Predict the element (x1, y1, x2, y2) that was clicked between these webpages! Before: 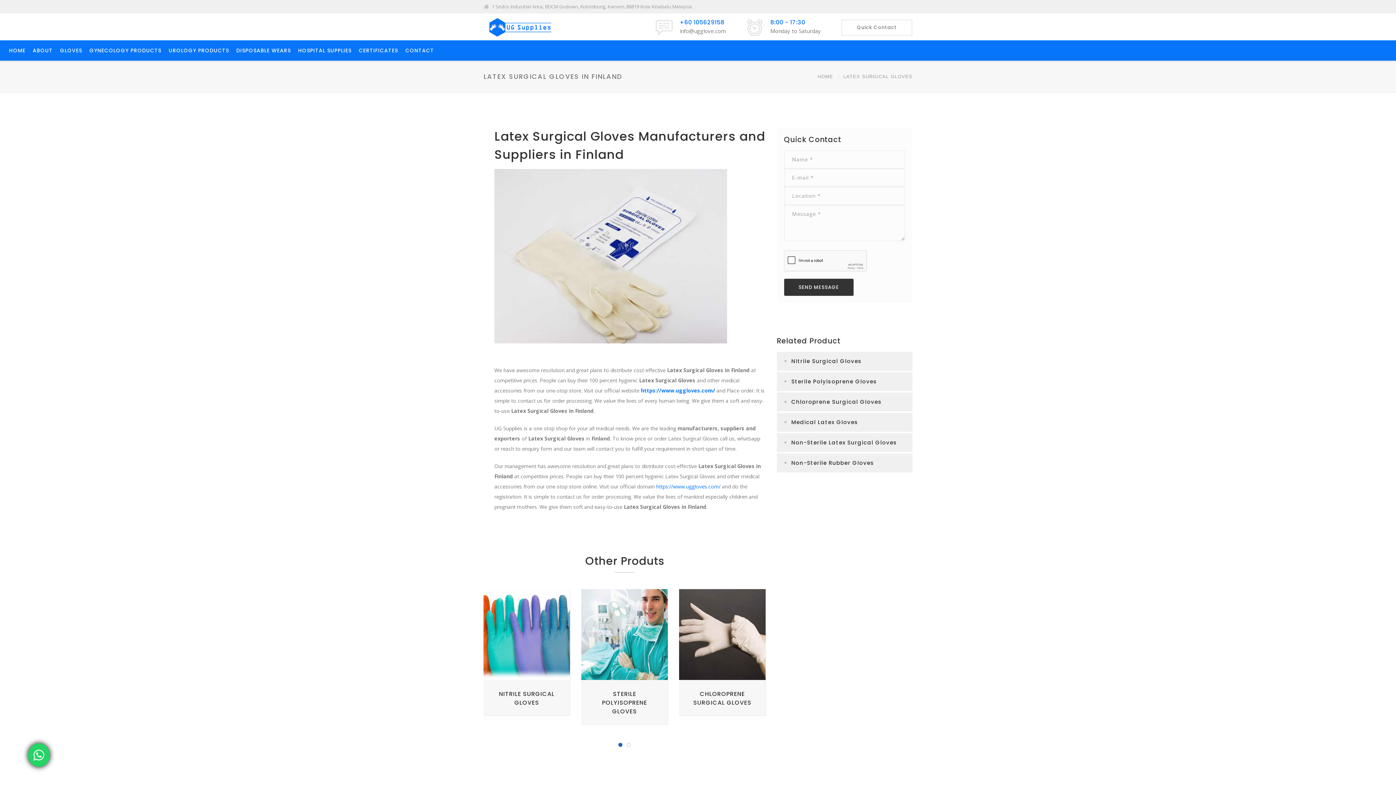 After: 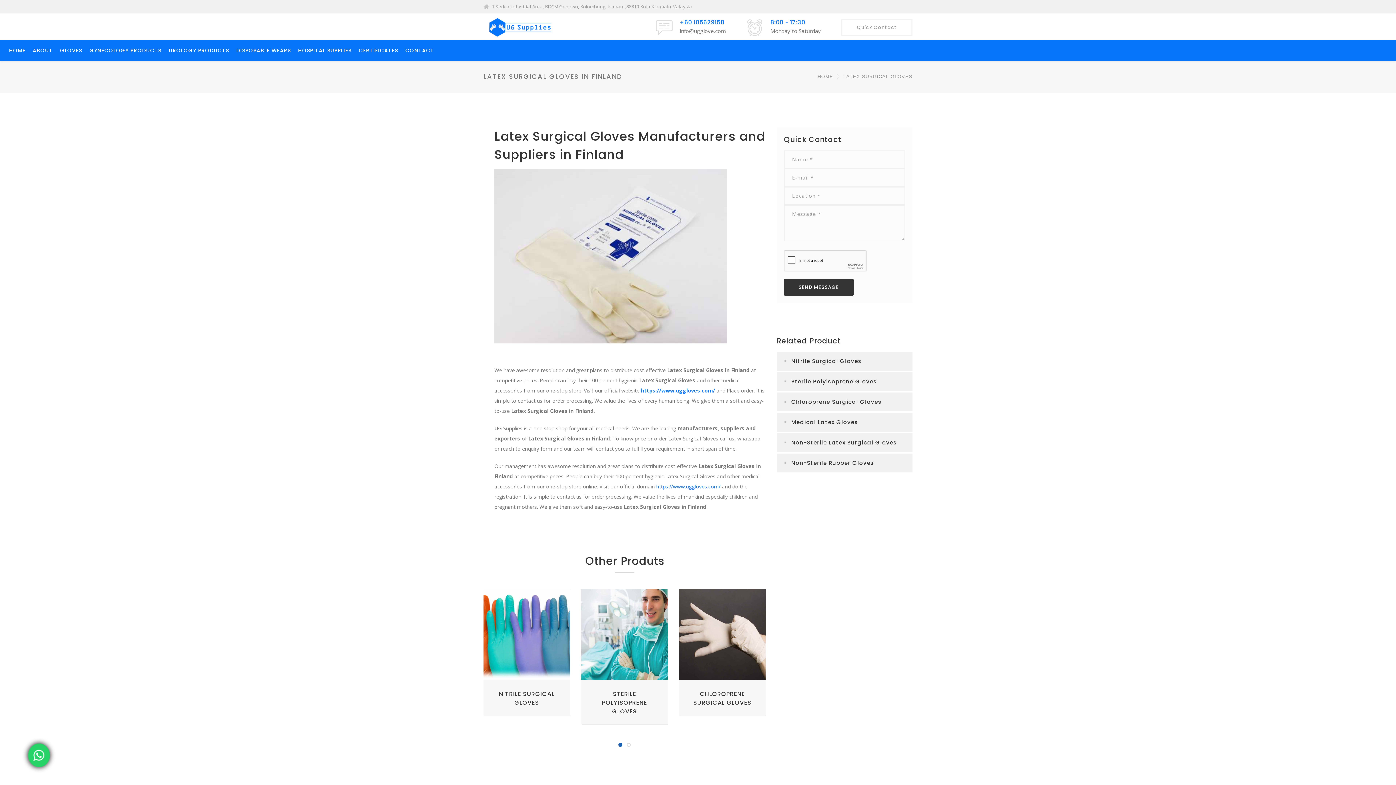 Action: bbox: (841, 19, 912, 36) label: Quick Contact